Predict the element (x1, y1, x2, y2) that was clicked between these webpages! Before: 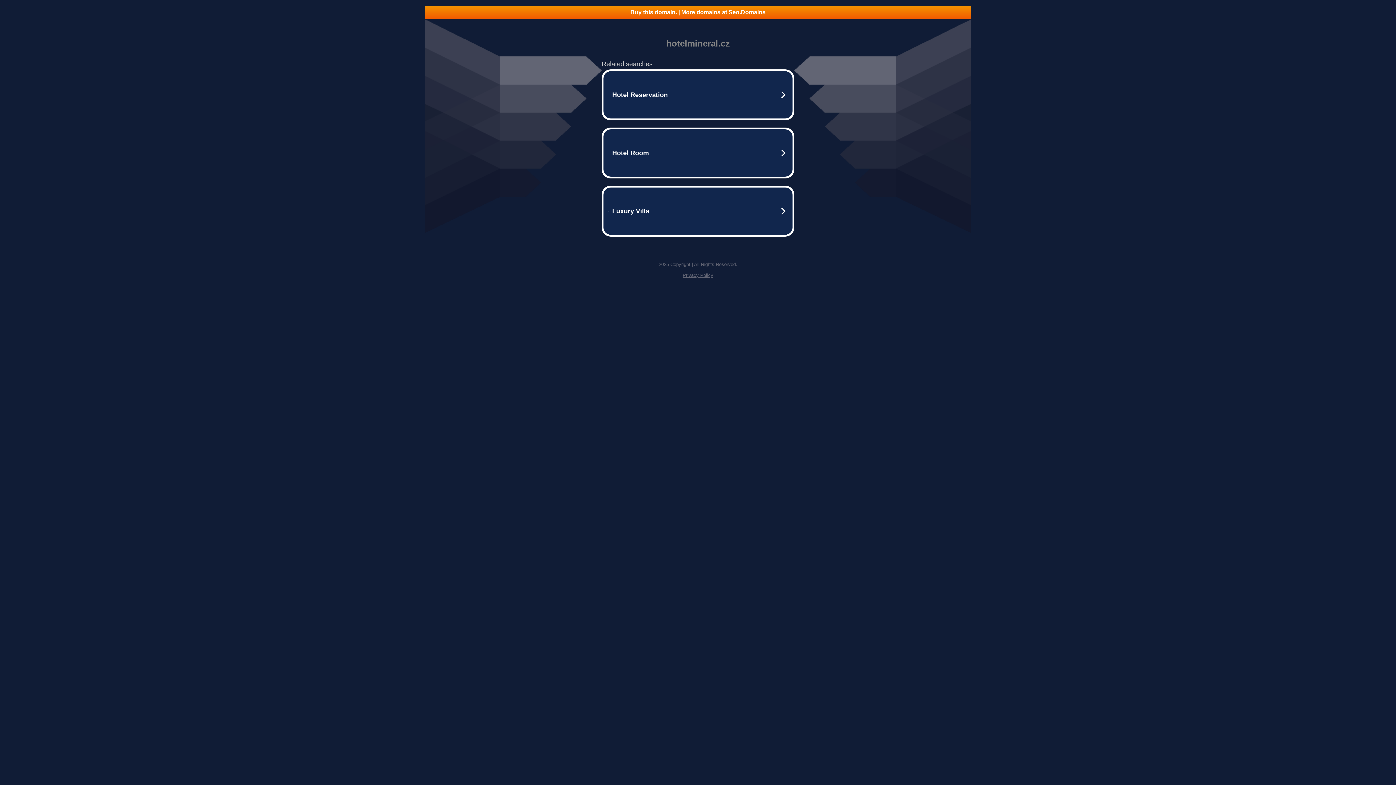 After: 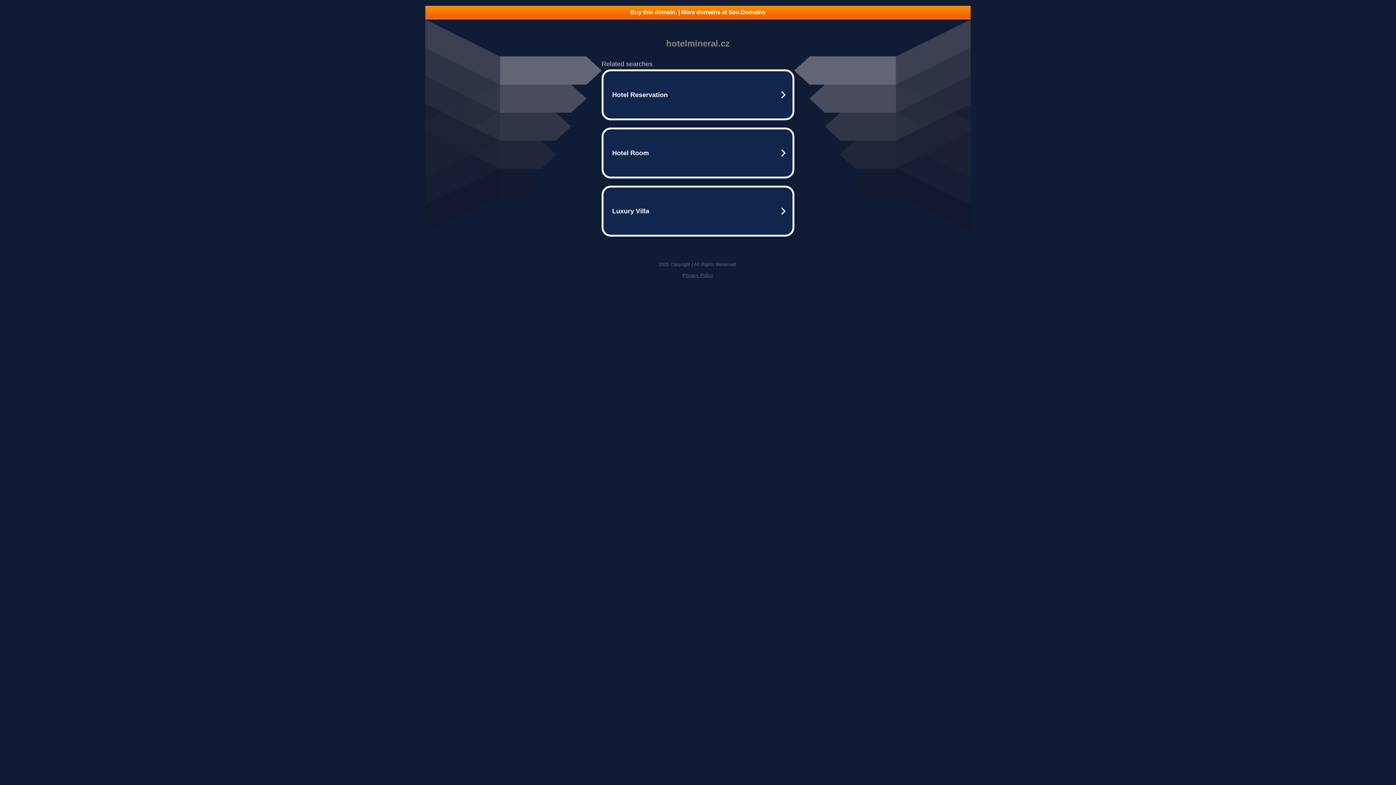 Action: label: Privacy Policy bbox: (682, 272, 713, 278)